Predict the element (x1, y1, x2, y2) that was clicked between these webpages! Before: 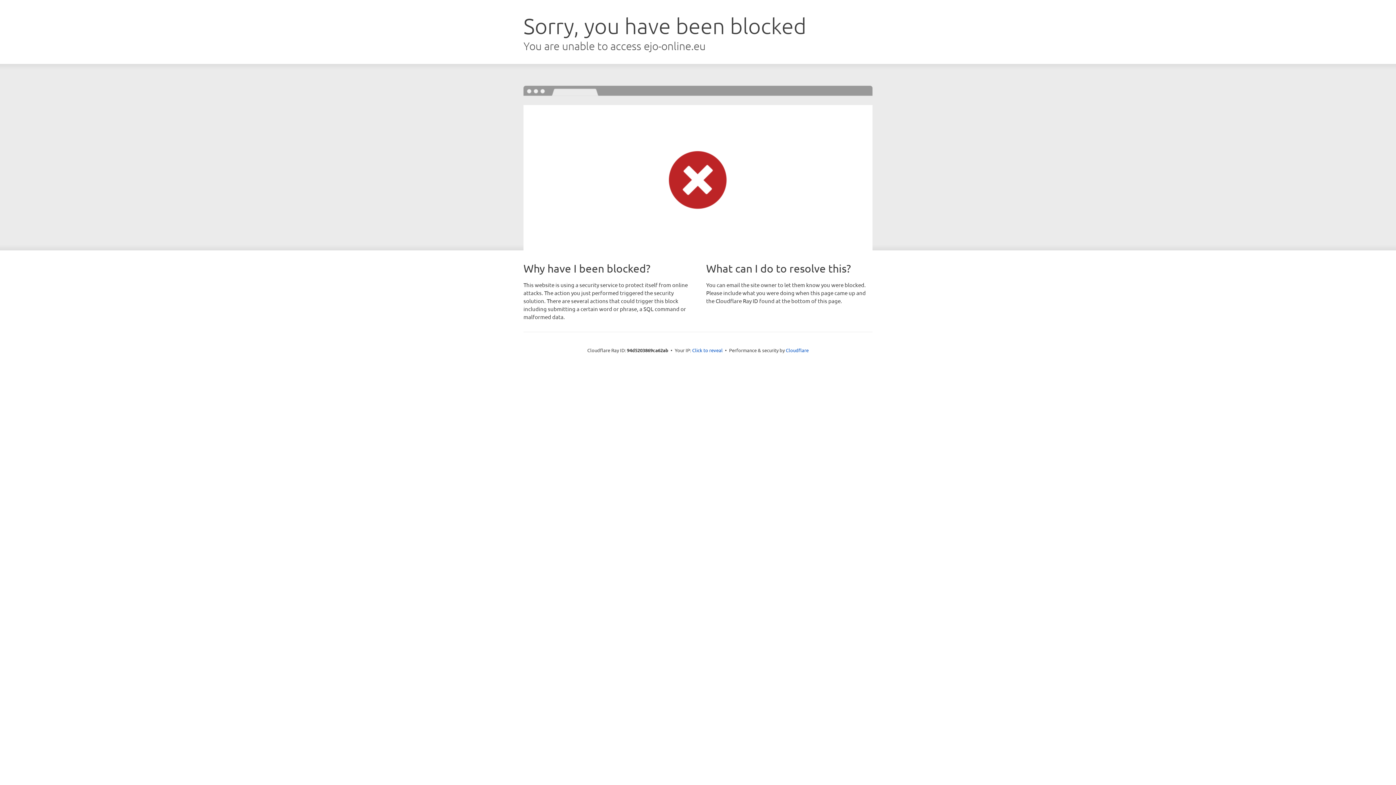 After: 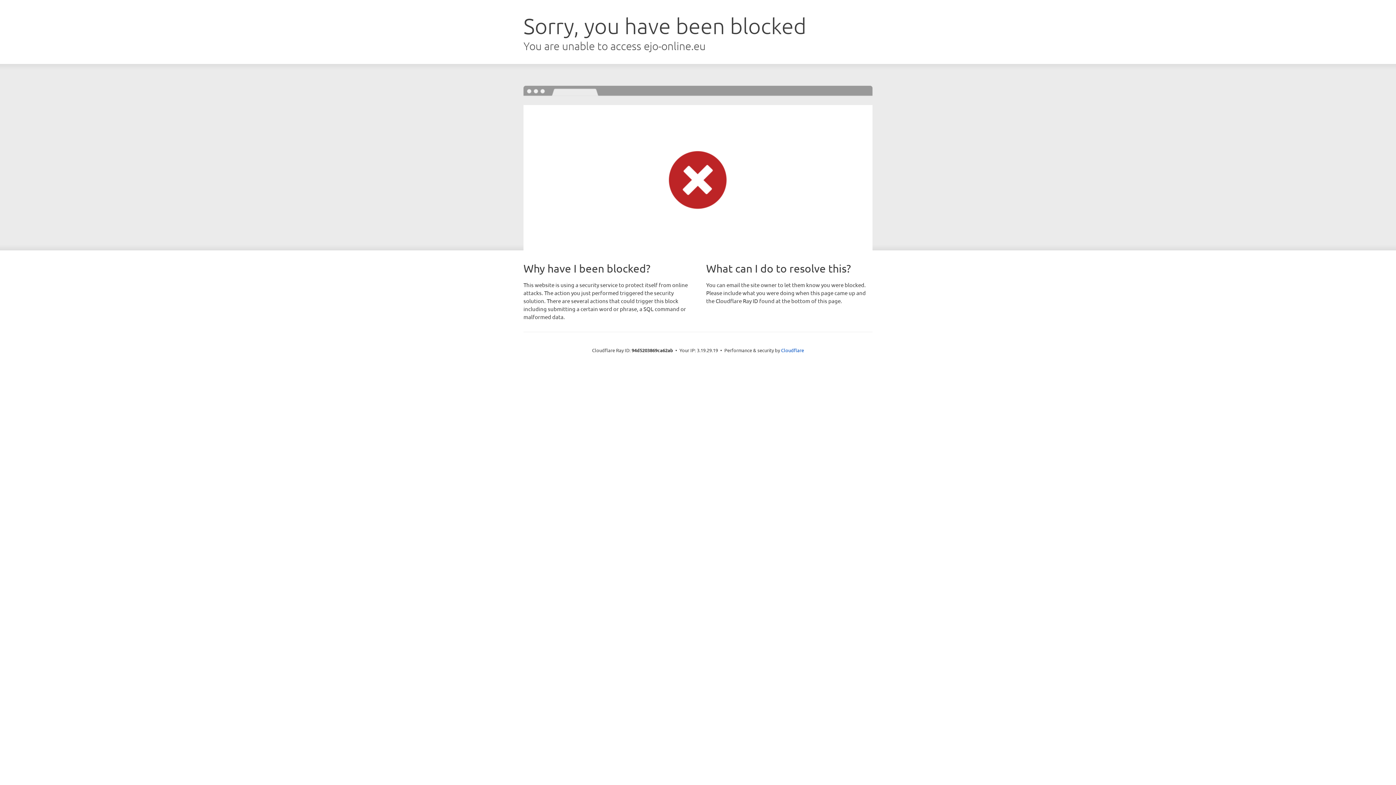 Action: label: Click to reveal bbox: (692, 346, 722, 353)